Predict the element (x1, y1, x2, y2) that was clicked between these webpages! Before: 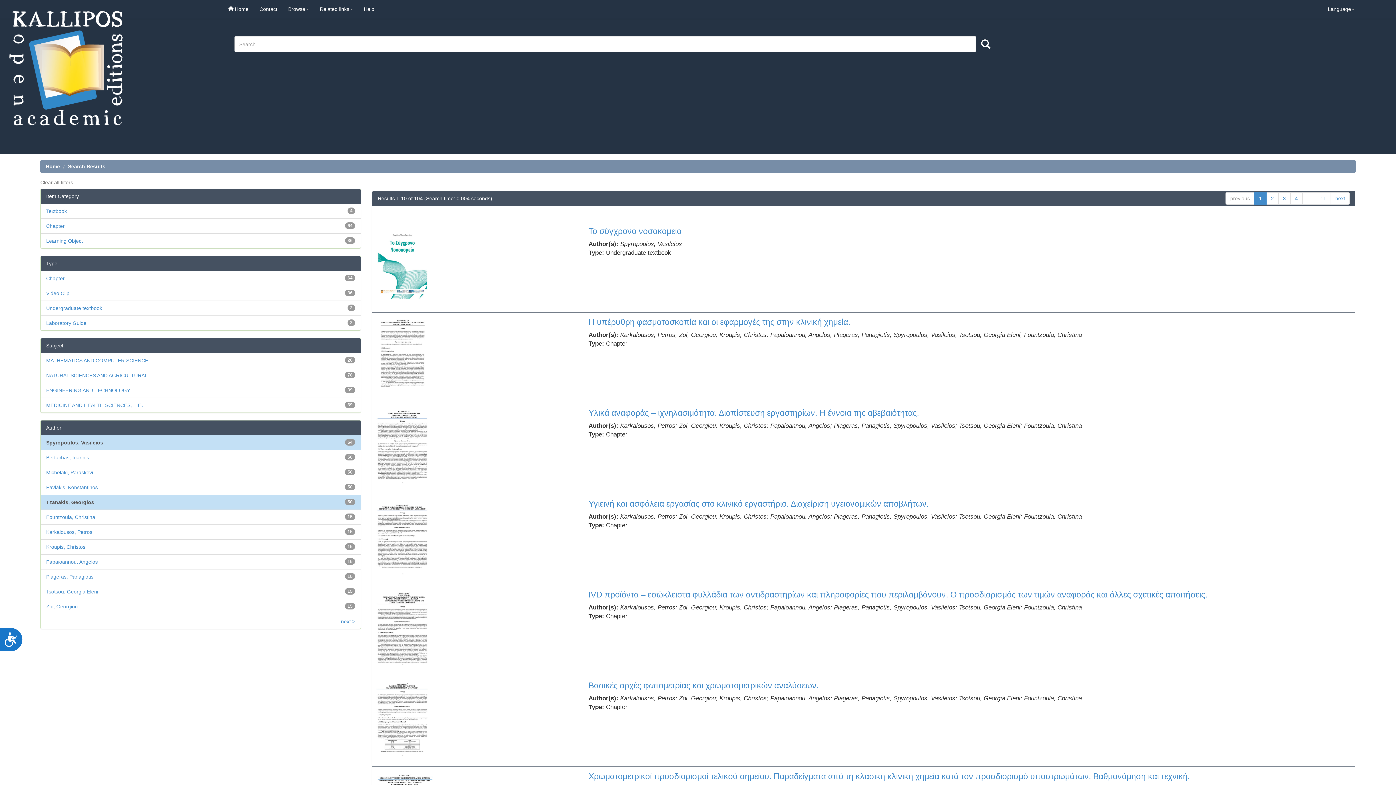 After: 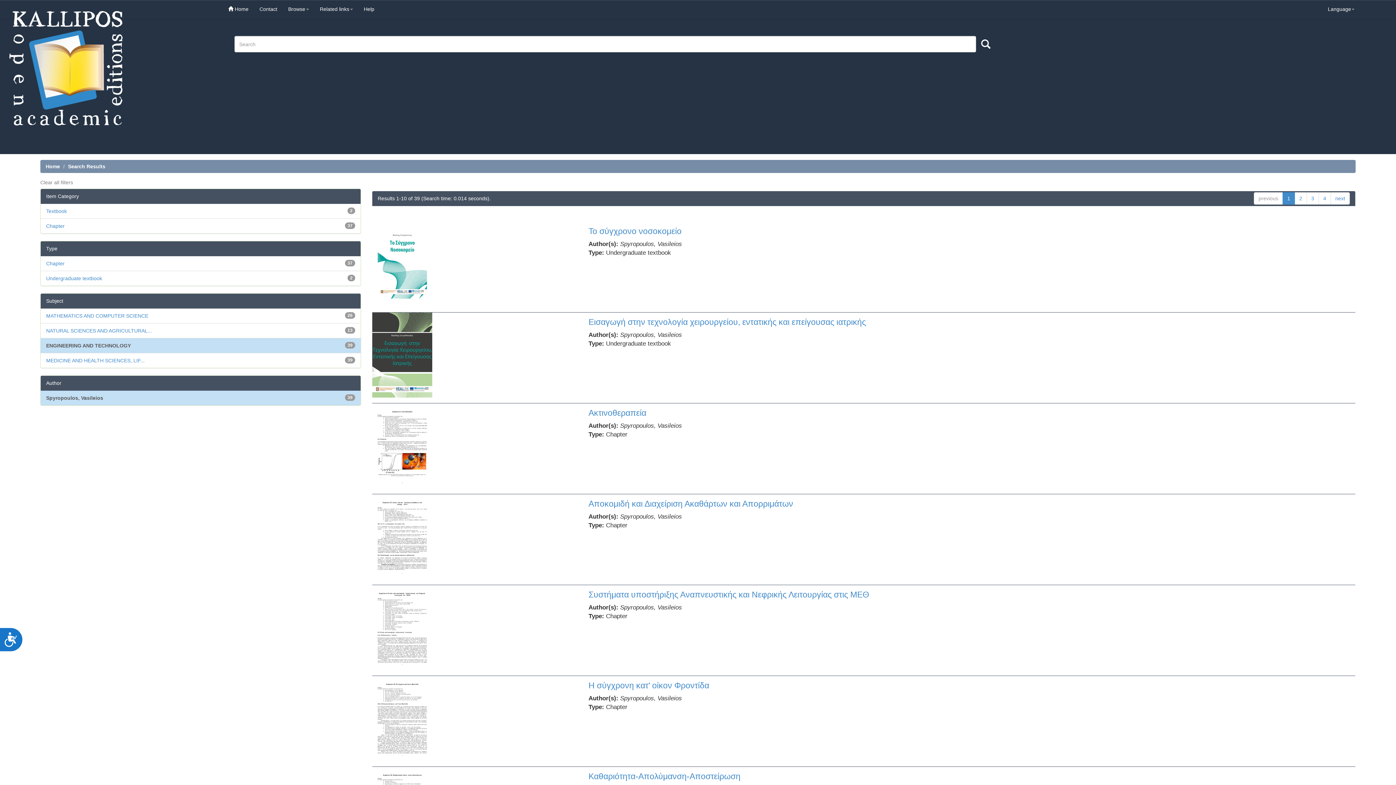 Action: bbox: (46, 387, 130, 393) label: ENGINEERING AND TECHNOLOGY